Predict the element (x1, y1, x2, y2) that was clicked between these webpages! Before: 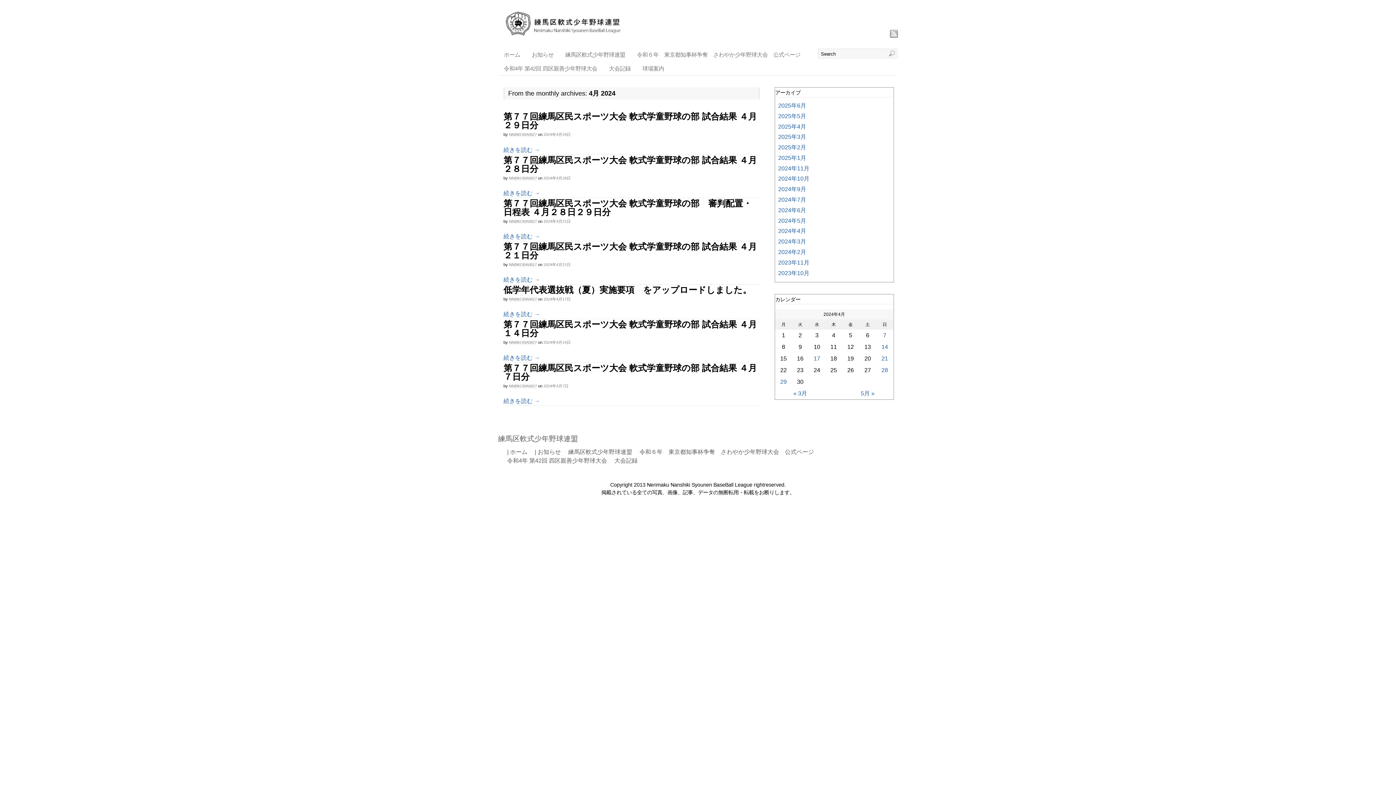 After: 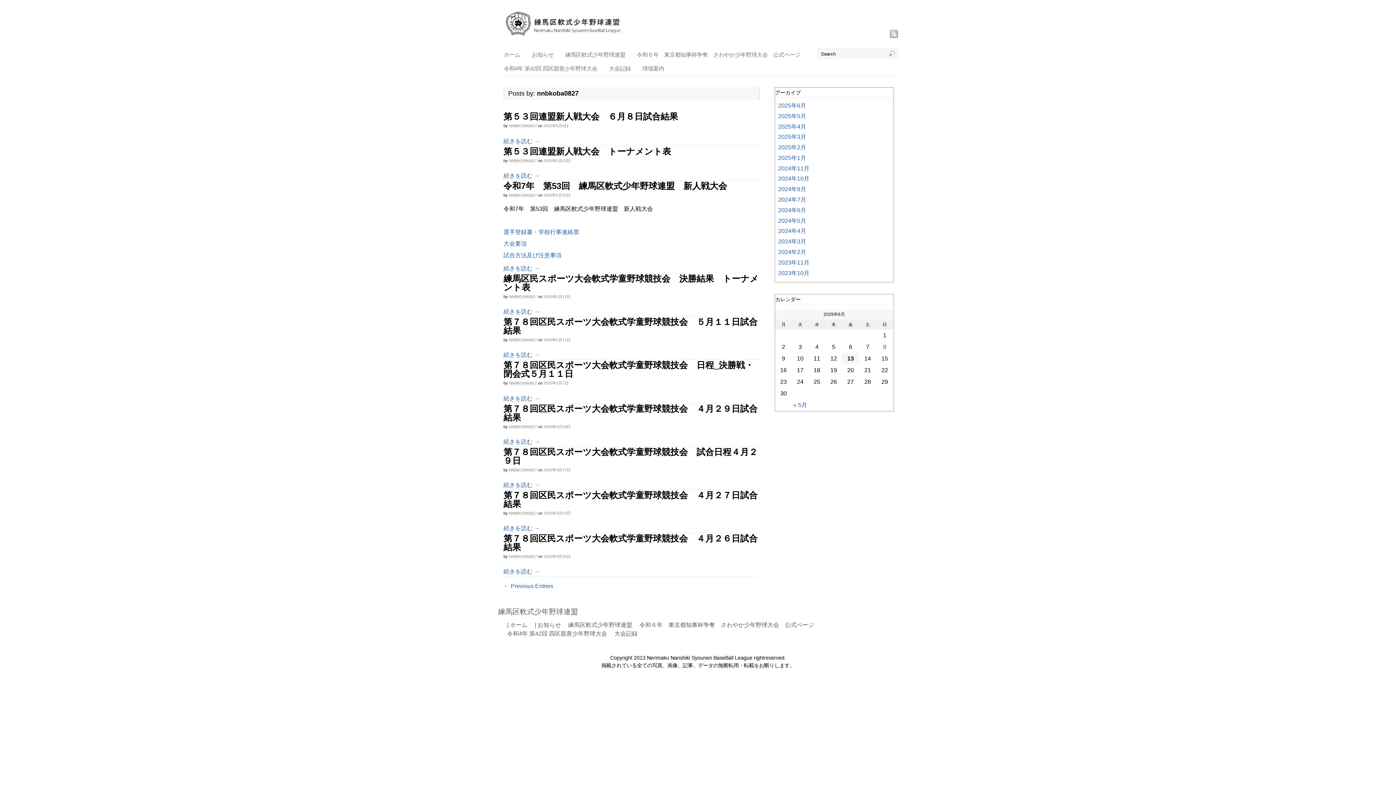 Action: bbox: (509, 340, 537, 345) label: NNBKOBA0827